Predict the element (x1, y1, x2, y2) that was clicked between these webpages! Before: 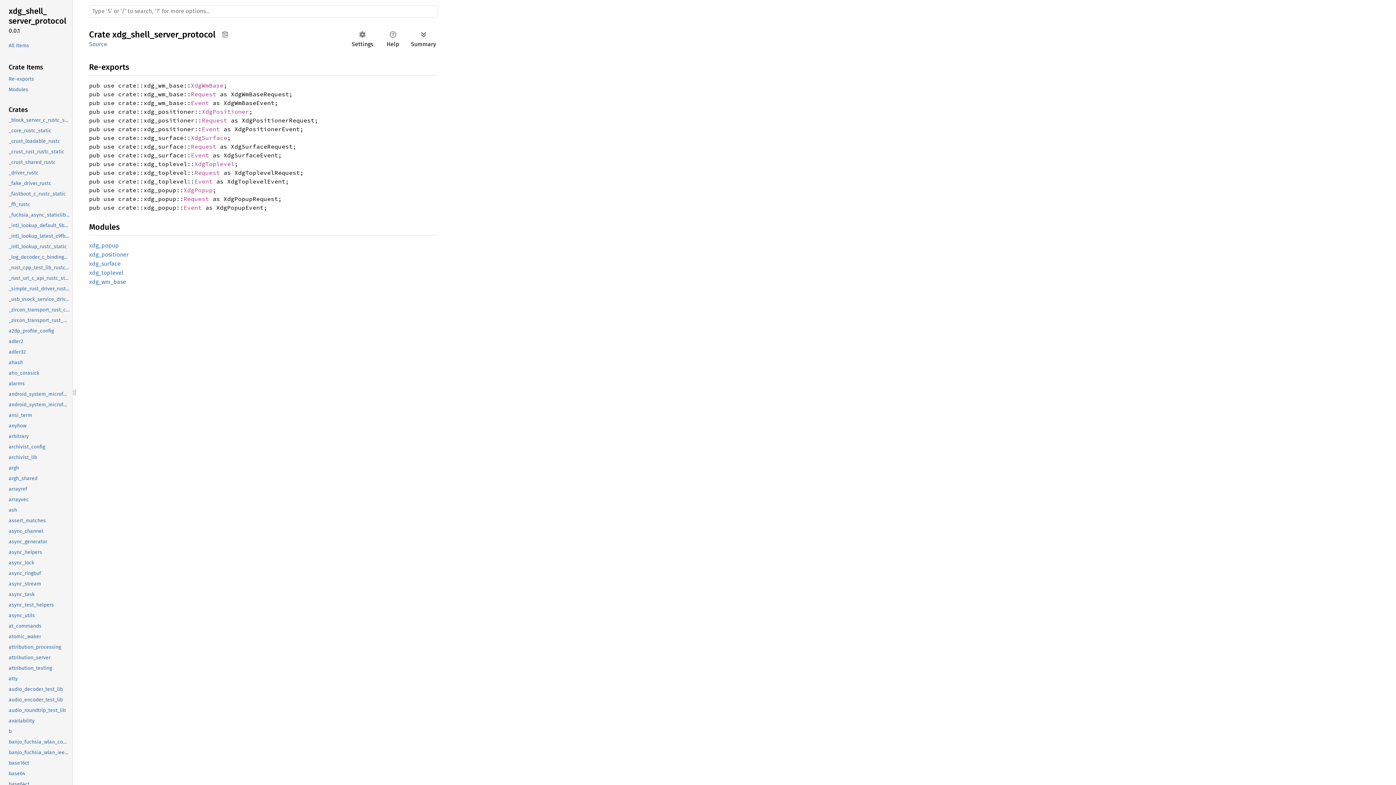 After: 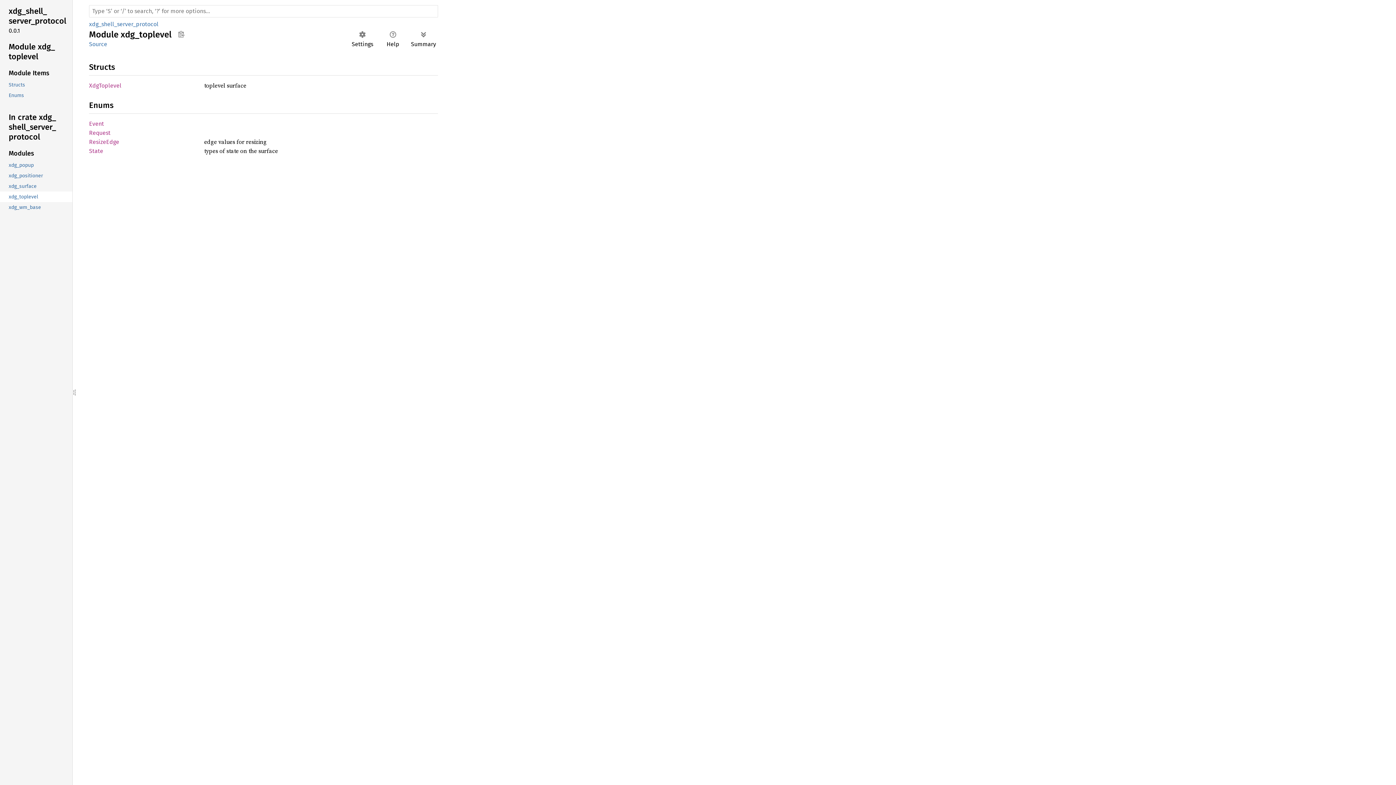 Action: bbox: (89, 269, 123, 276) label: xdg_toplevel